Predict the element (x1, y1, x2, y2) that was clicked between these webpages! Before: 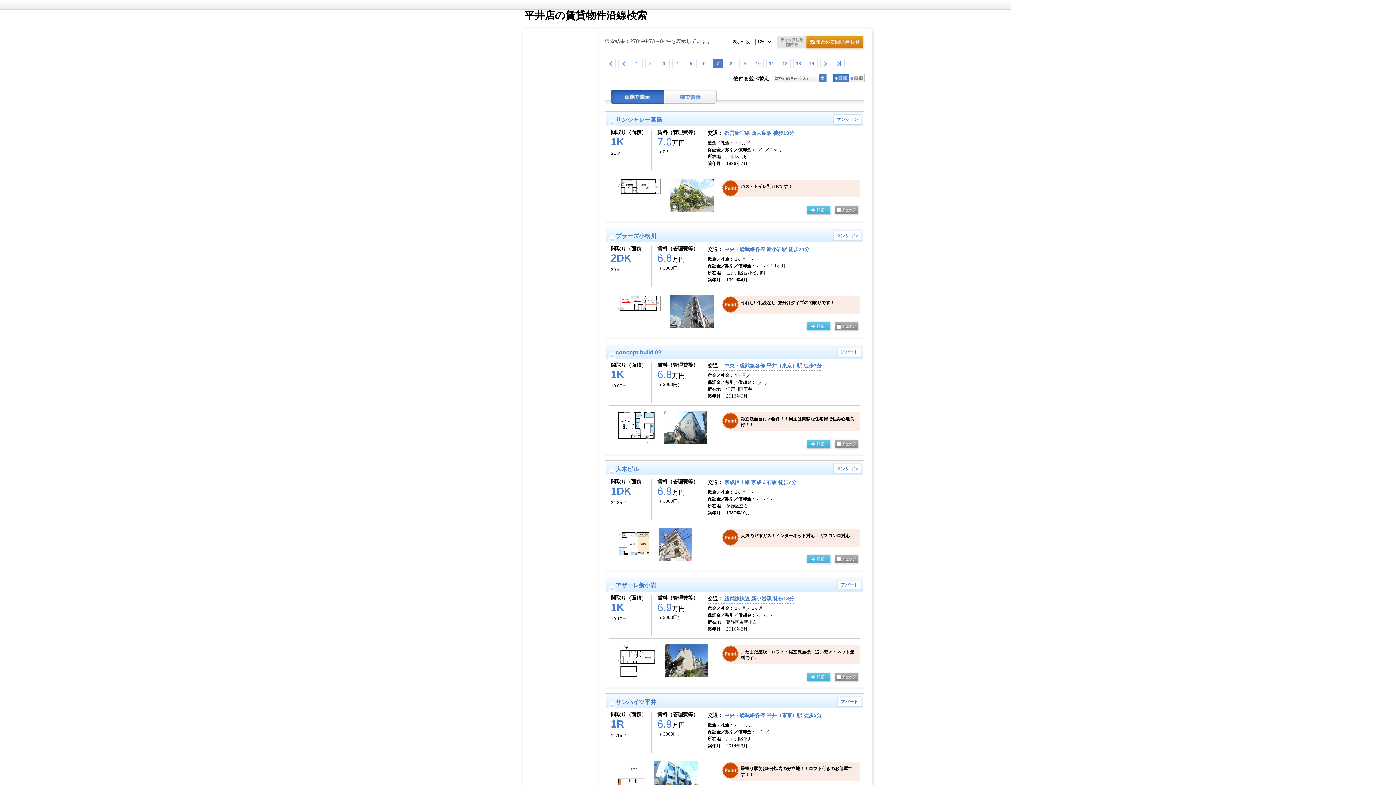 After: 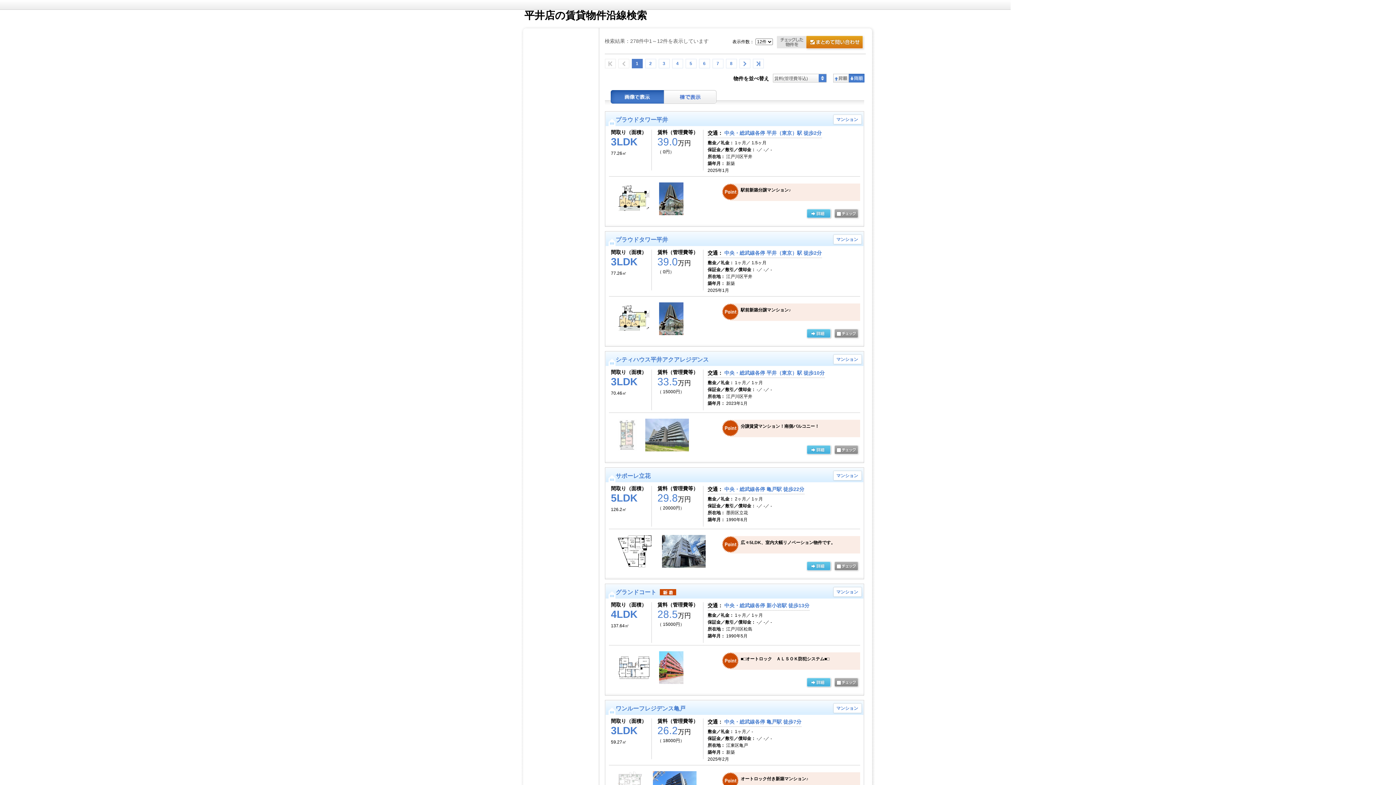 Action: bbox: (848, 73, 864, 82) label: 降順